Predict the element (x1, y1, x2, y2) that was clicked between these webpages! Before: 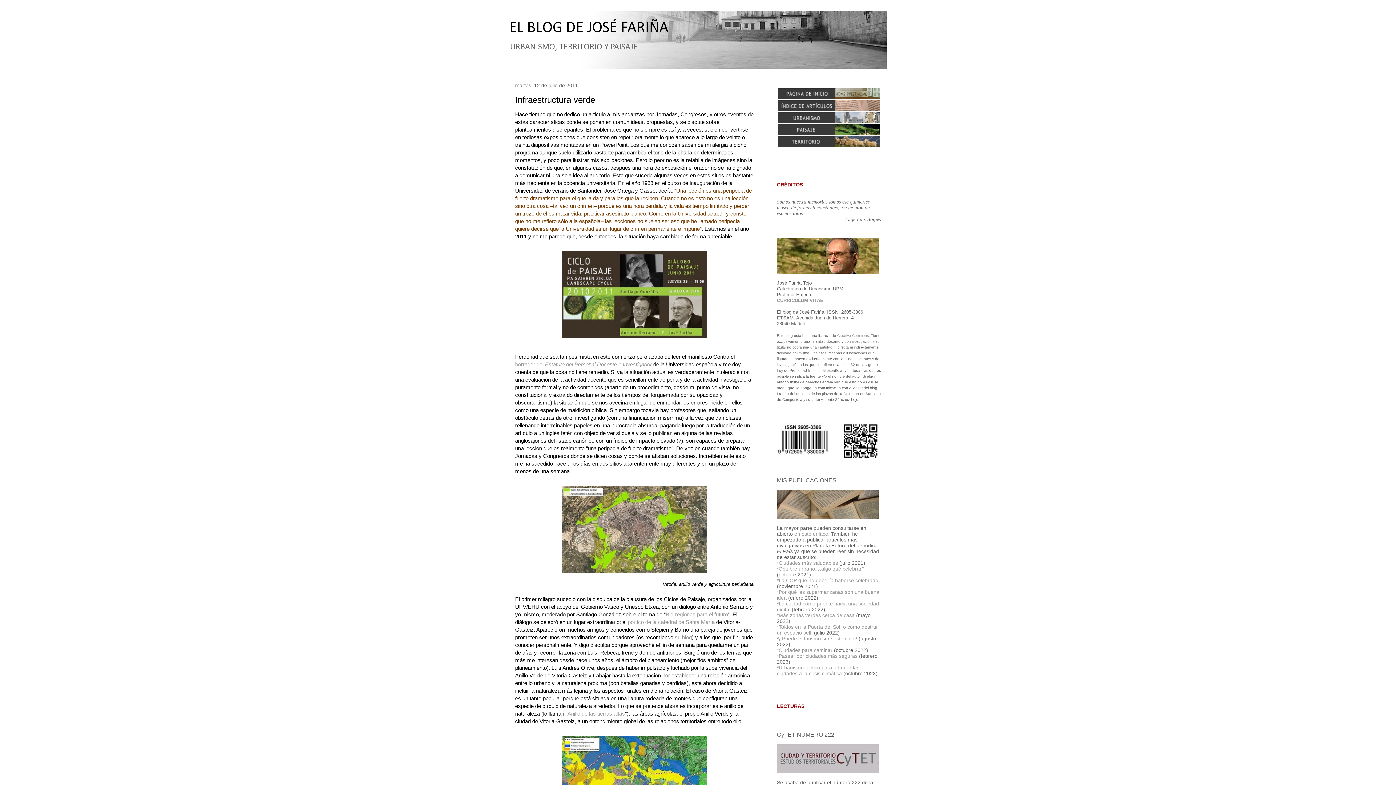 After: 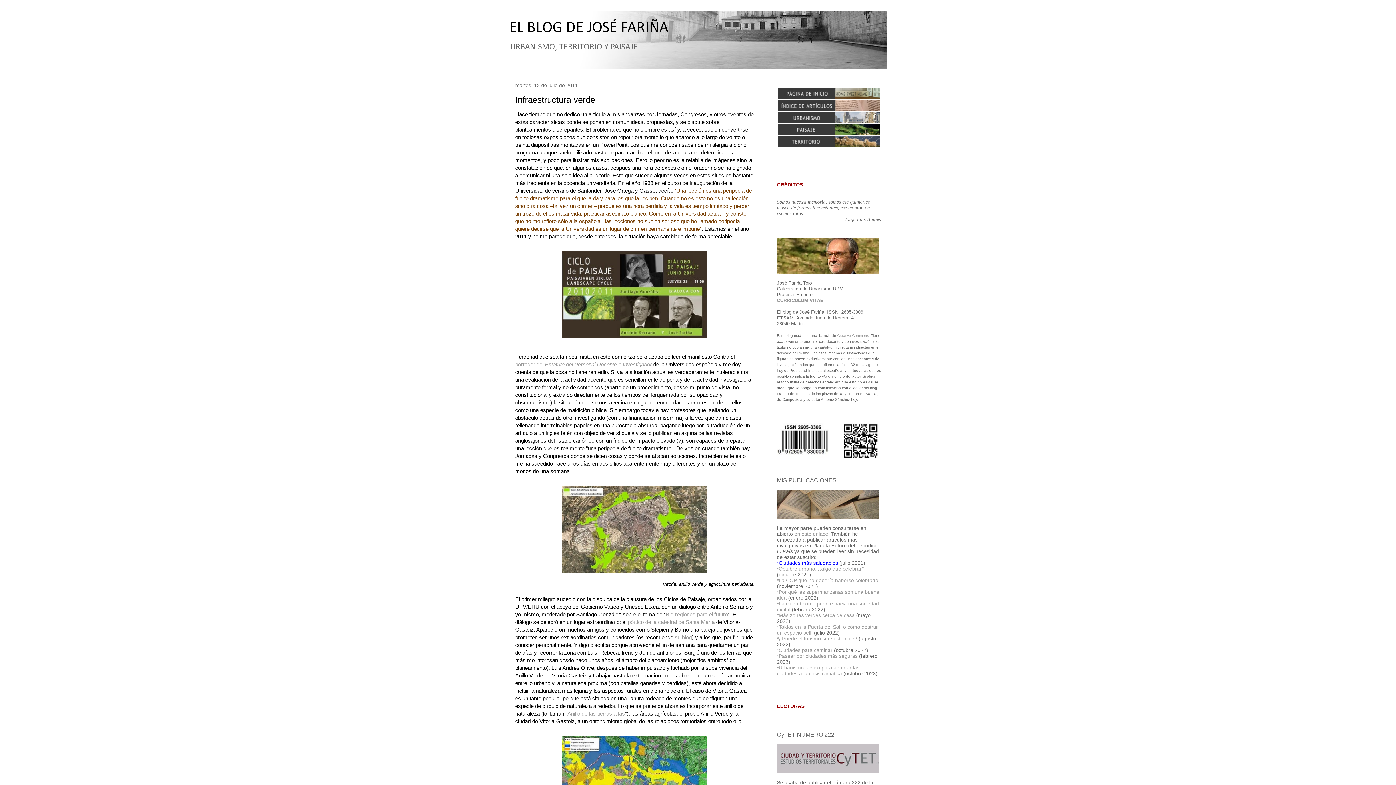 Action: bbox: (777, 560, 838, 566) label: *Ciudades más saludables